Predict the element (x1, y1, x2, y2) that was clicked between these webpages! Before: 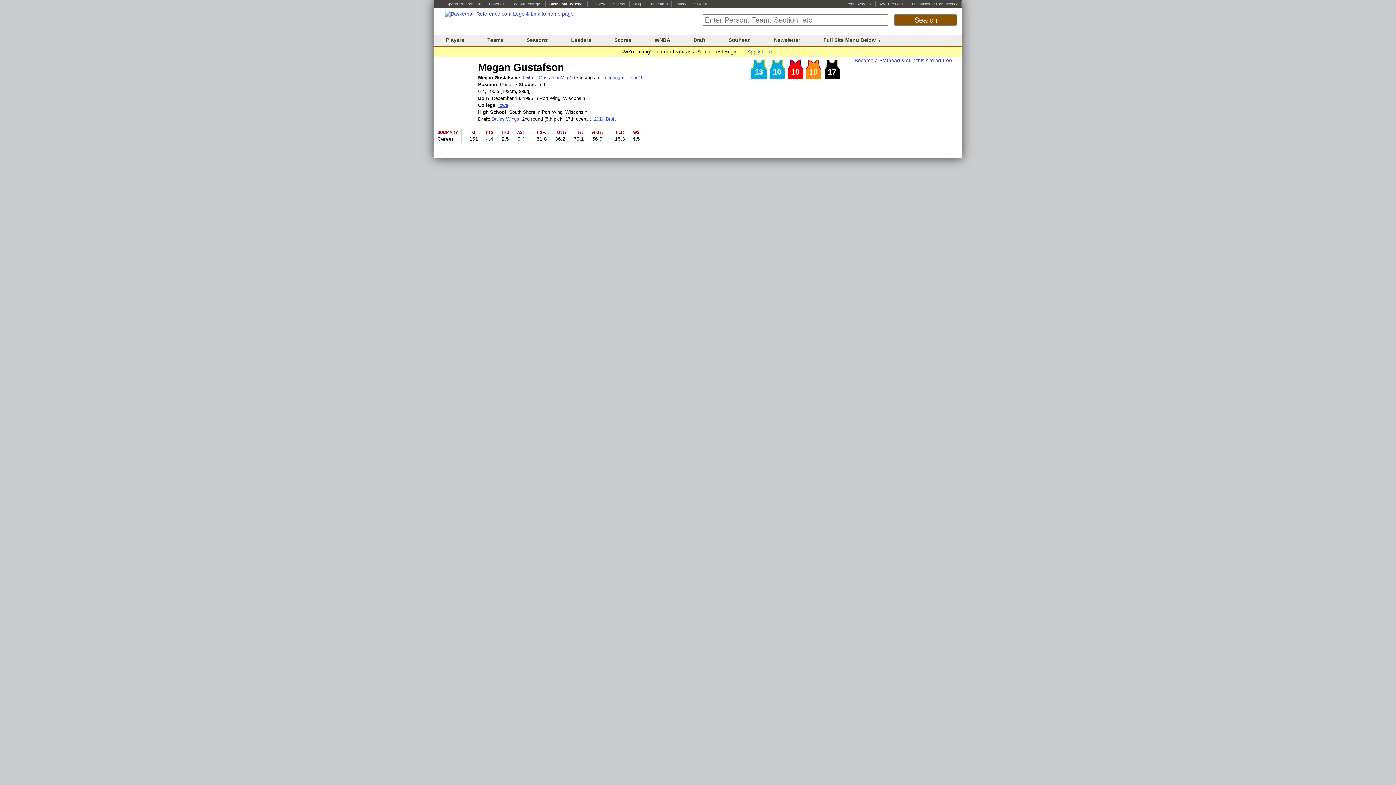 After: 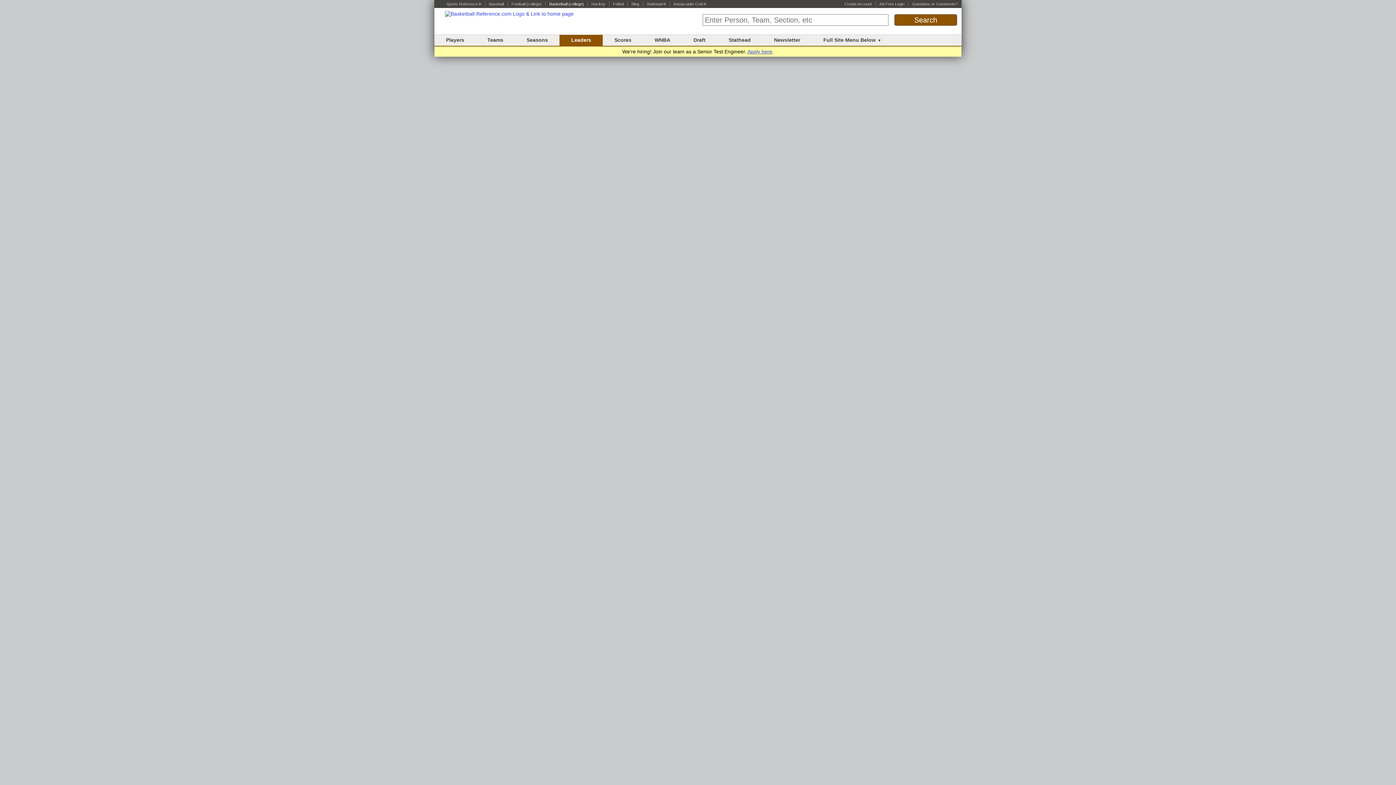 Action: label: Leaders bbox: (571, 37, 591, 42)